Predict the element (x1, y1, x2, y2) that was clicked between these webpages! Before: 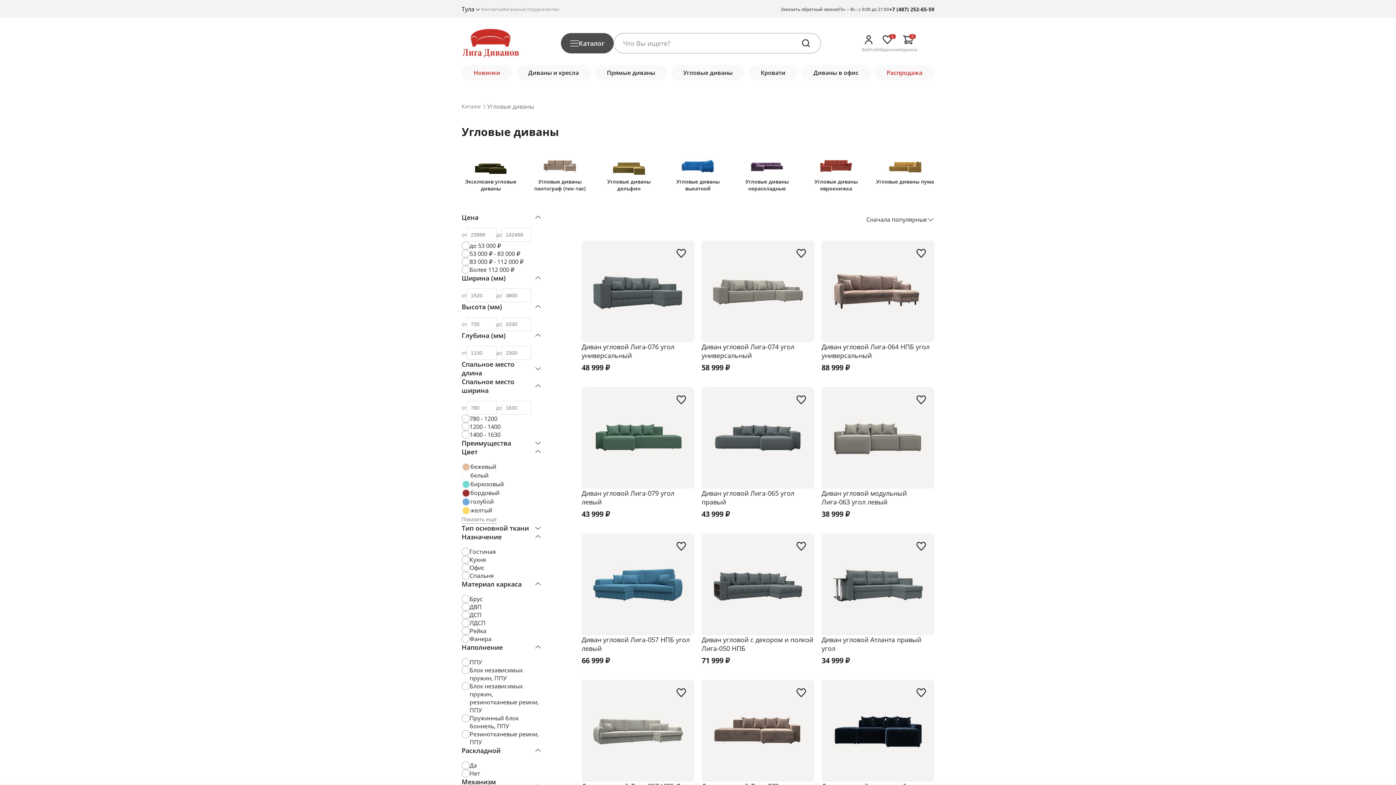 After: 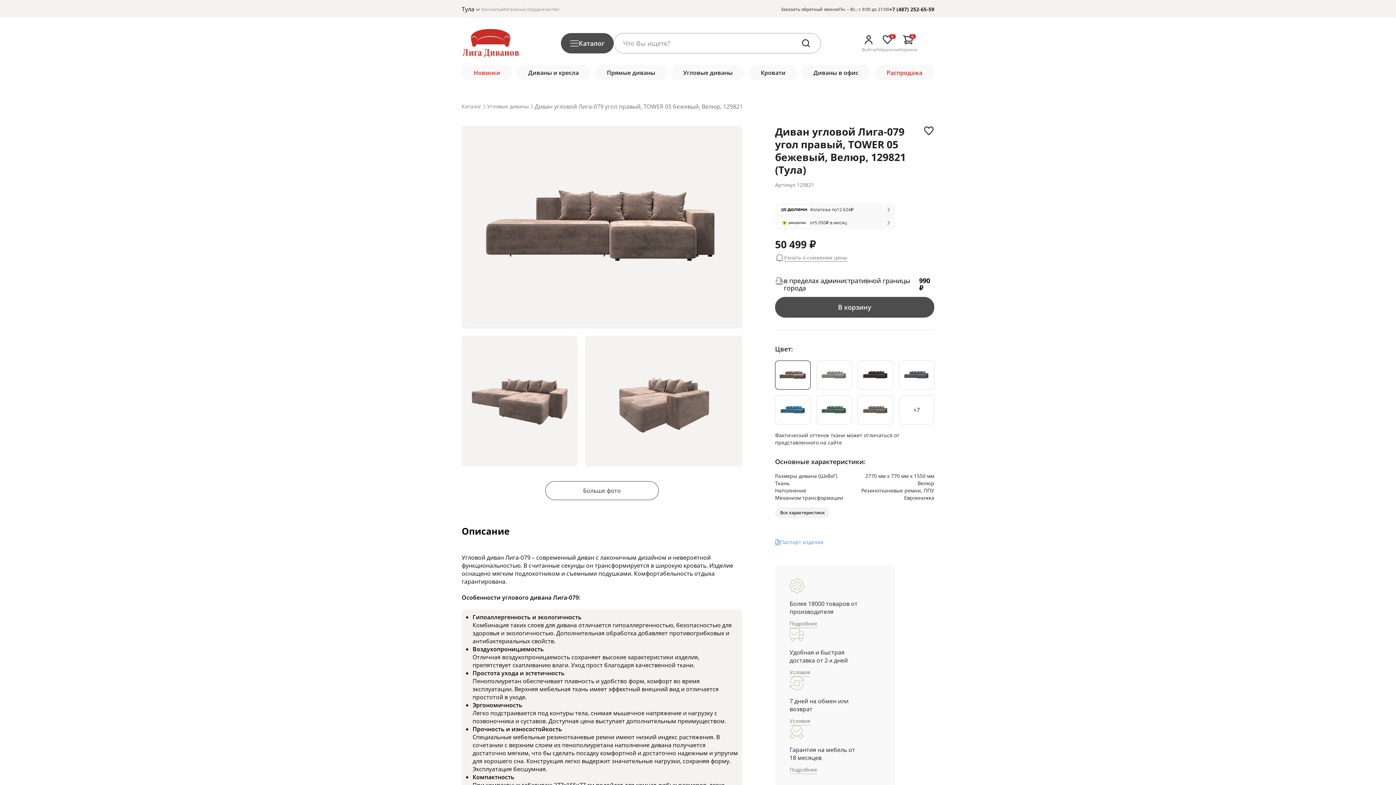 Action: bbox: (701, 680, 814, 782)